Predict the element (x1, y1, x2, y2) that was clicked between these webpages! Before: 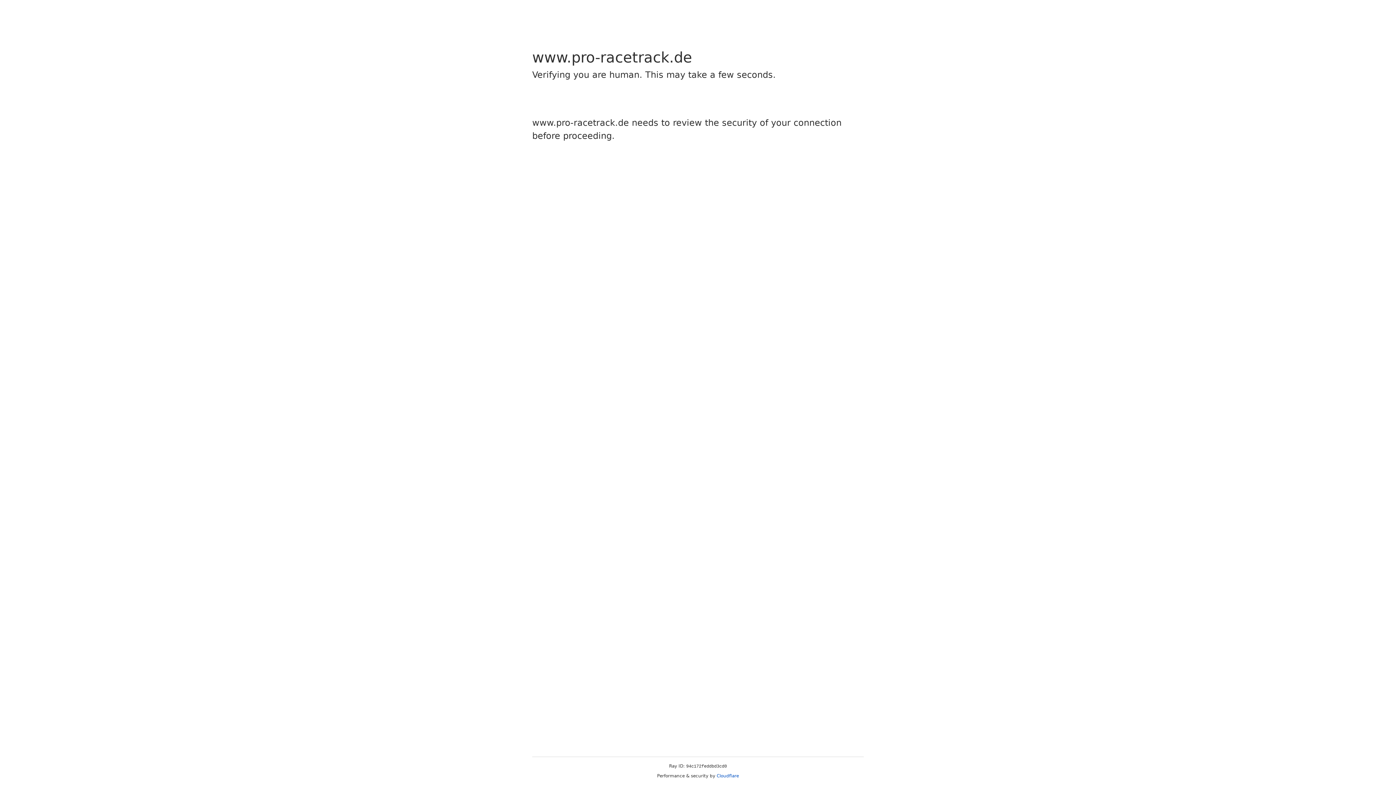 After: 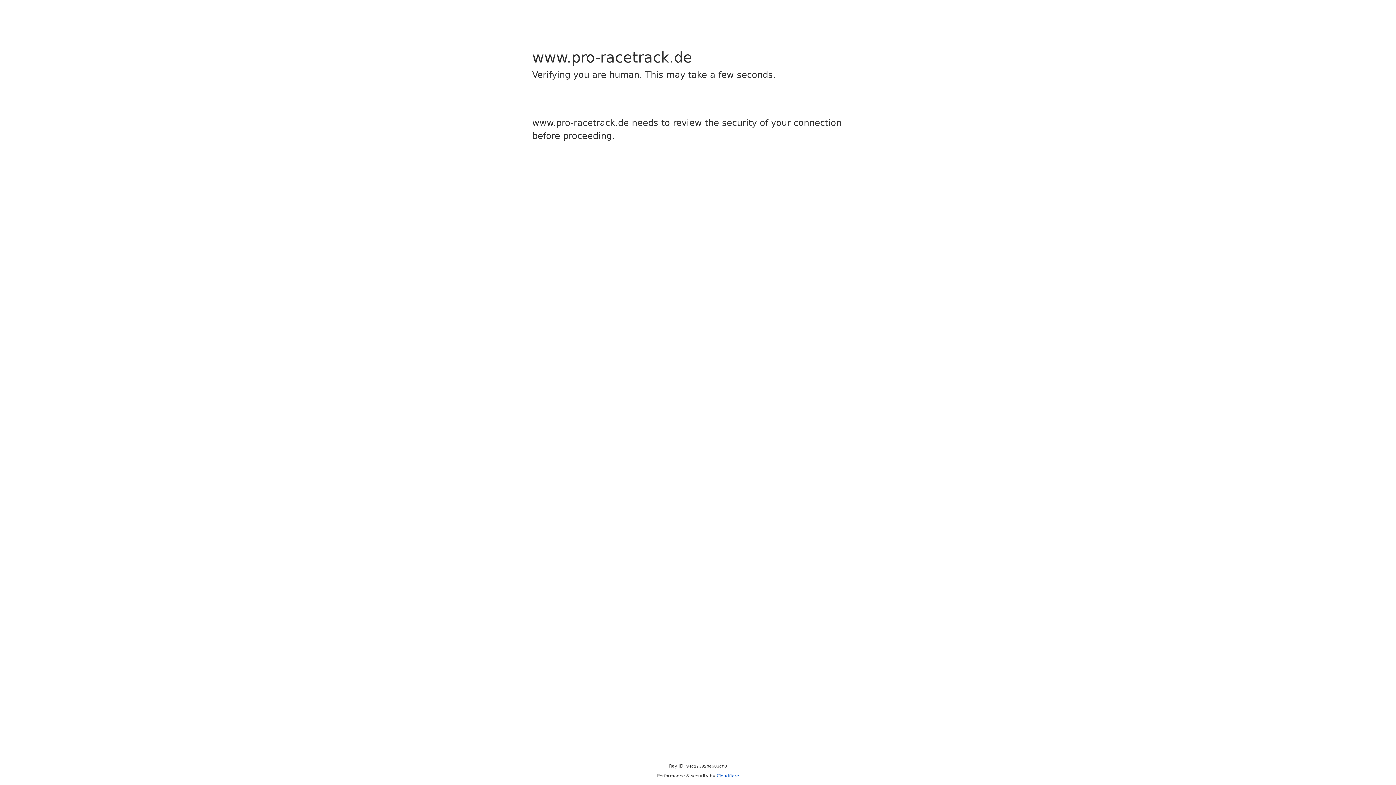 Action: bbox: (716, 773, 739, 778) label: Cloudflare